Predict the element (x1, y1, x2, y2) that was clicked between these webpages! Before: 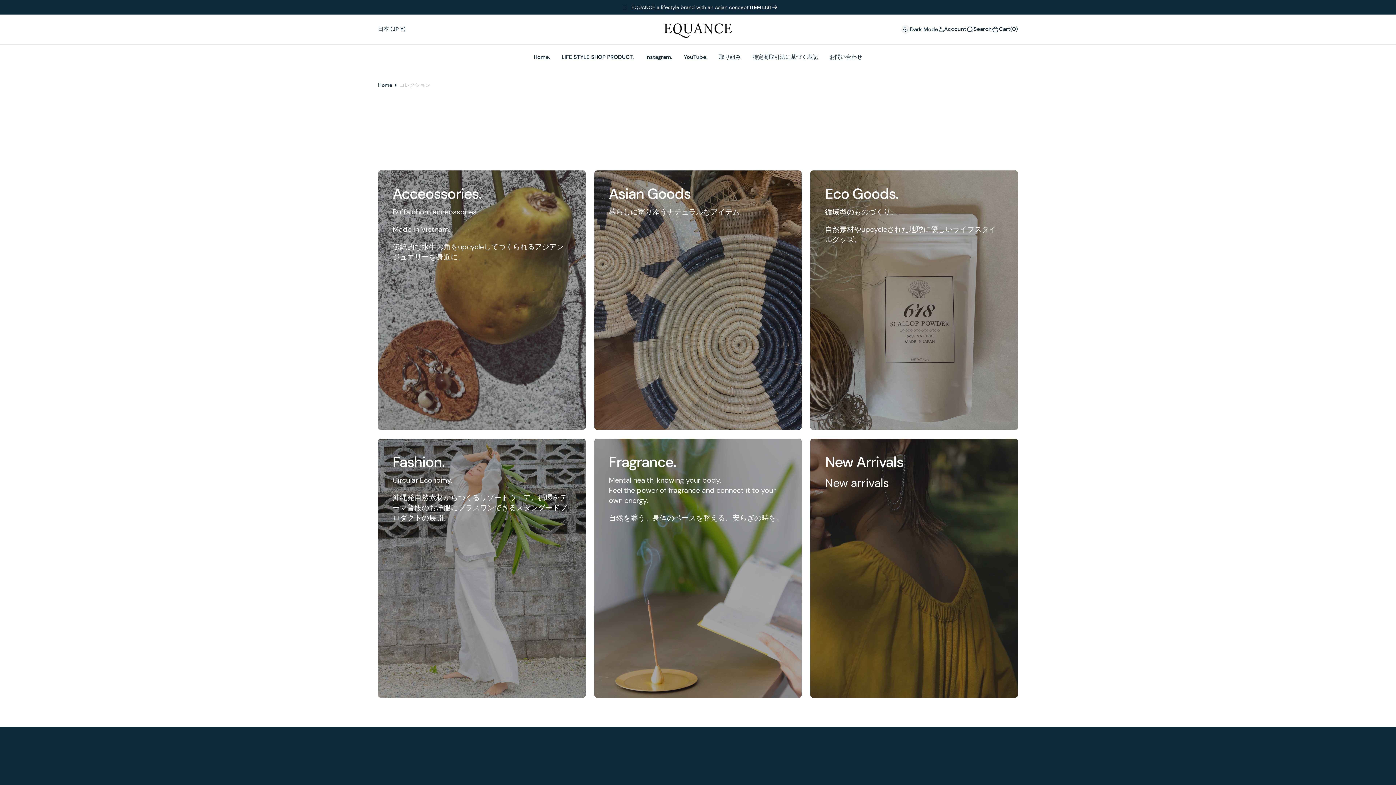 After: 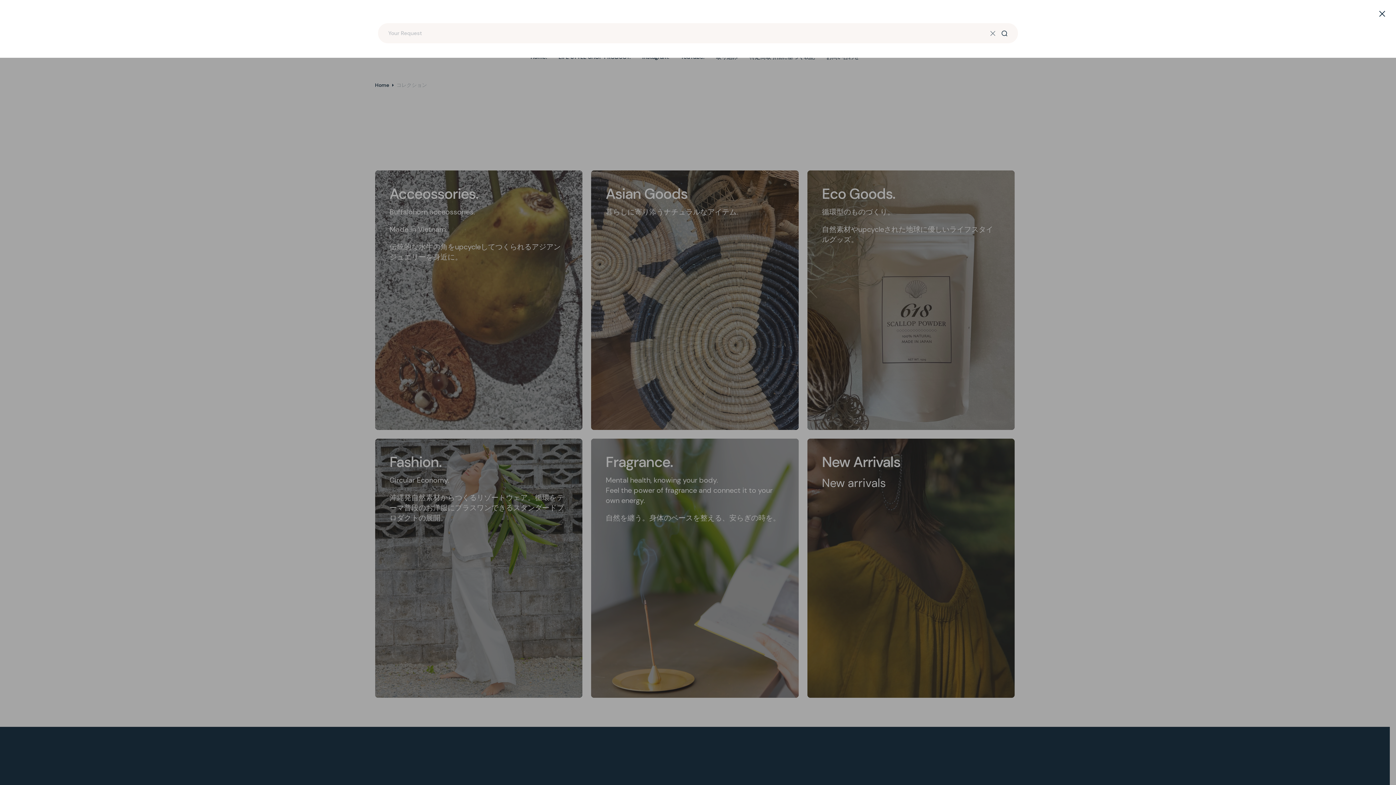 Action: bbox: (966, 25, 992, 33) label: Search